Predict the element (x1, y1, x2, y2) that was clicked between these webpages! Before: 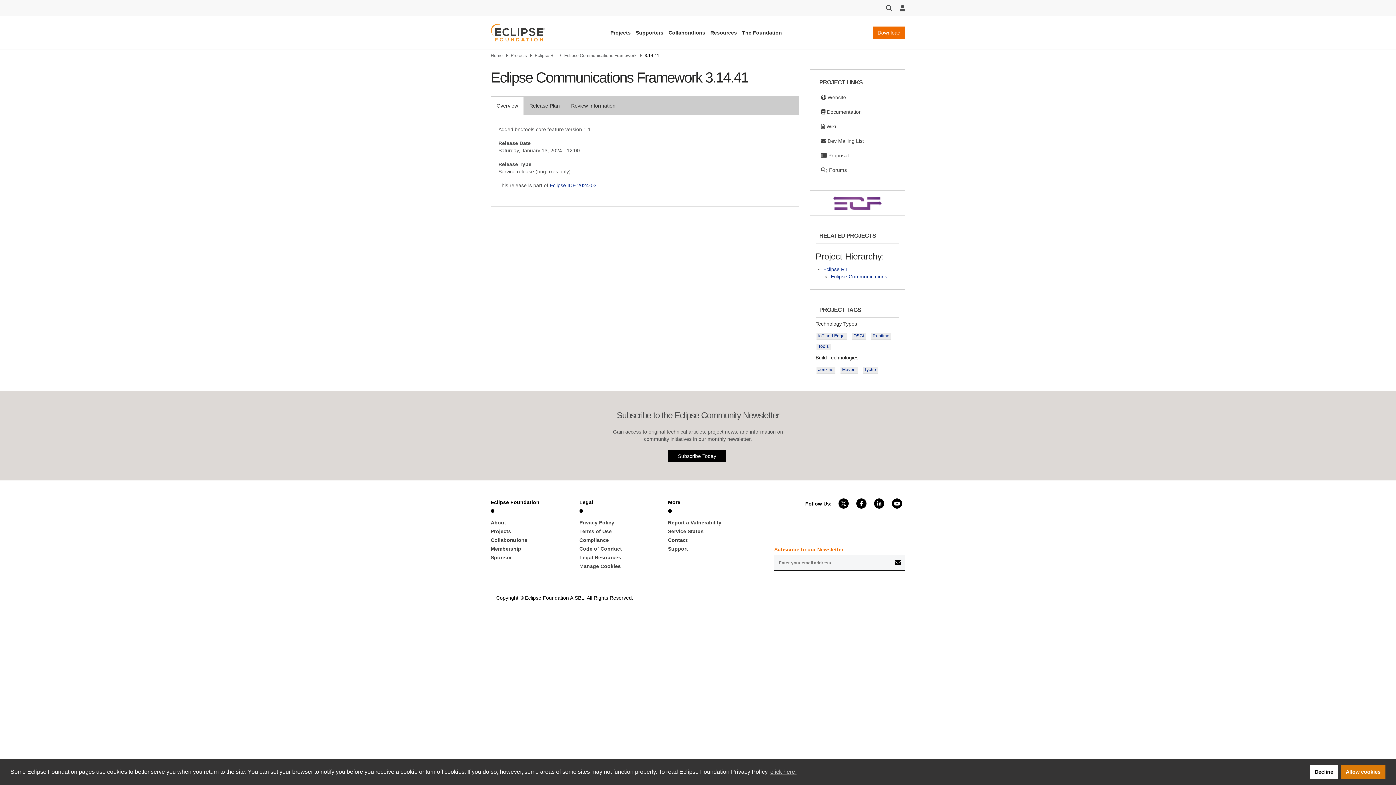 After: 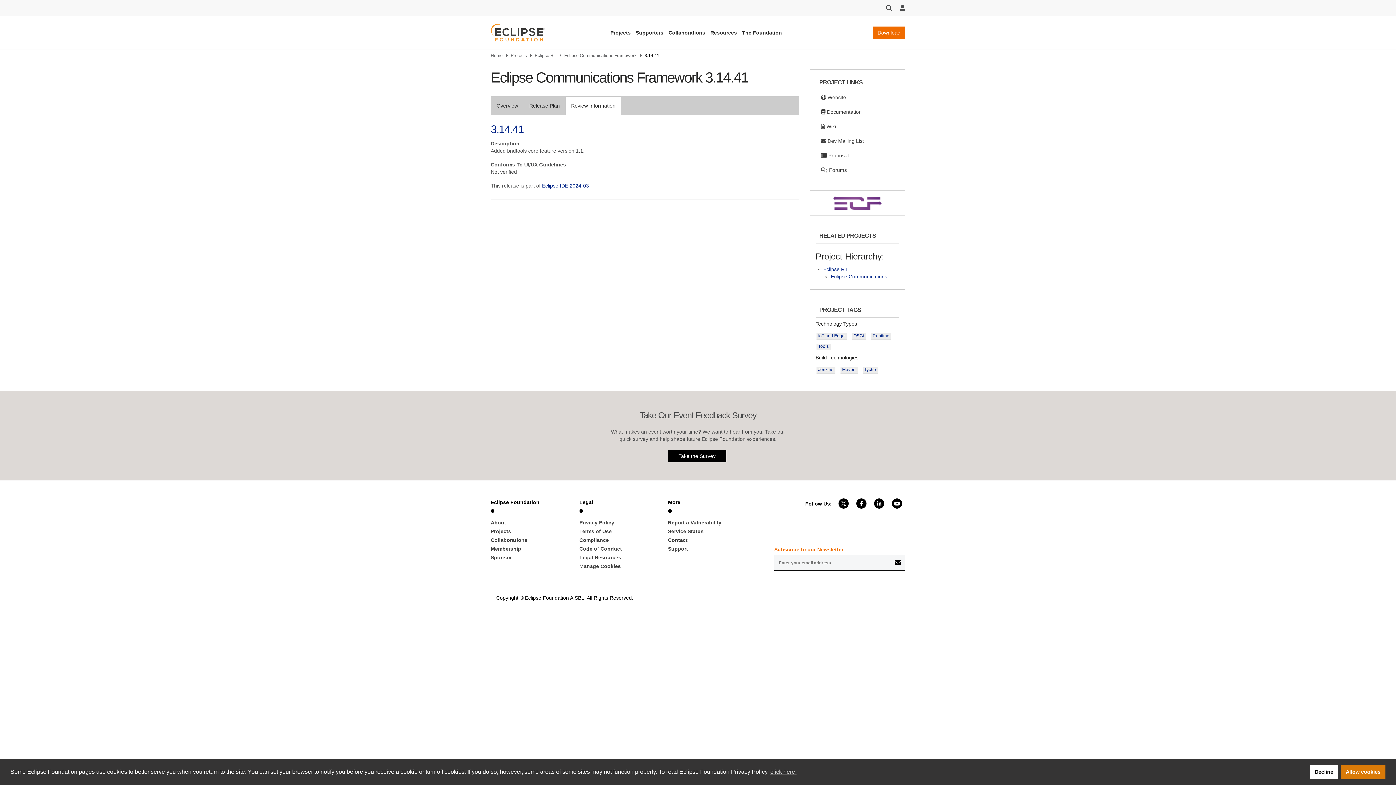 Action: bbox: (565, 96, 621, 115) label: Review Information